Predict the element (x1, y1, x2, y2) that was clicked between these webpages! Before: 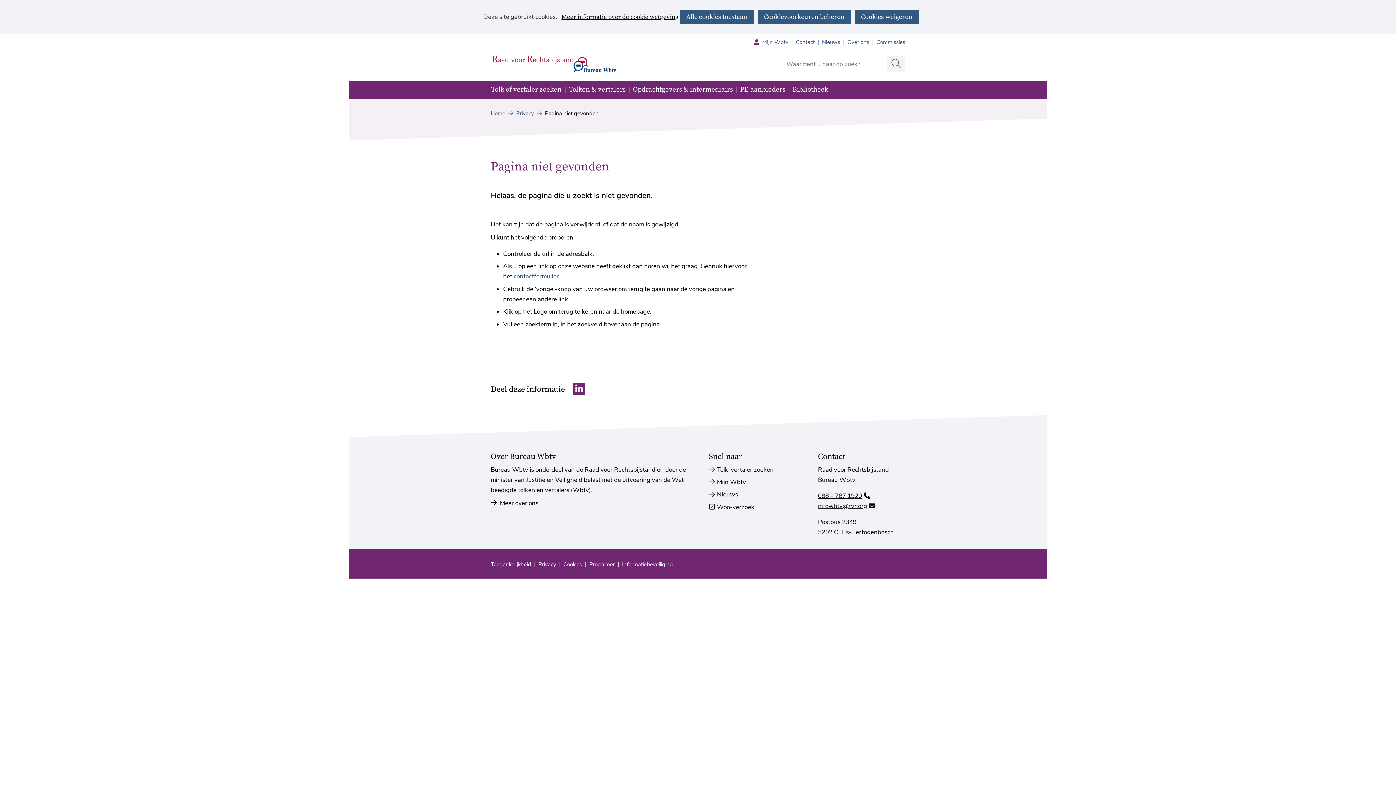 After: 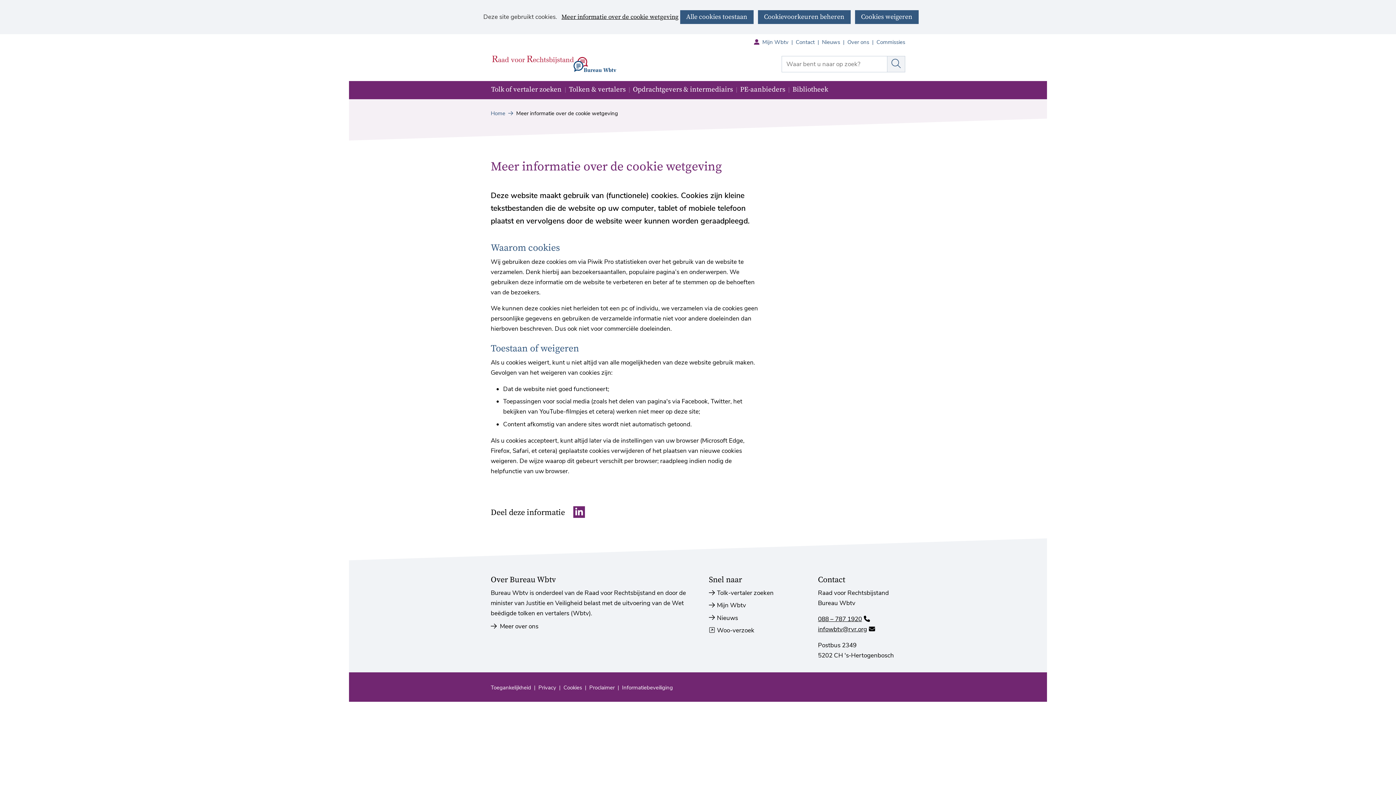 Action: bbox: (561, 13, 678, 21) label: Meer informatie over de cookie wetgeving